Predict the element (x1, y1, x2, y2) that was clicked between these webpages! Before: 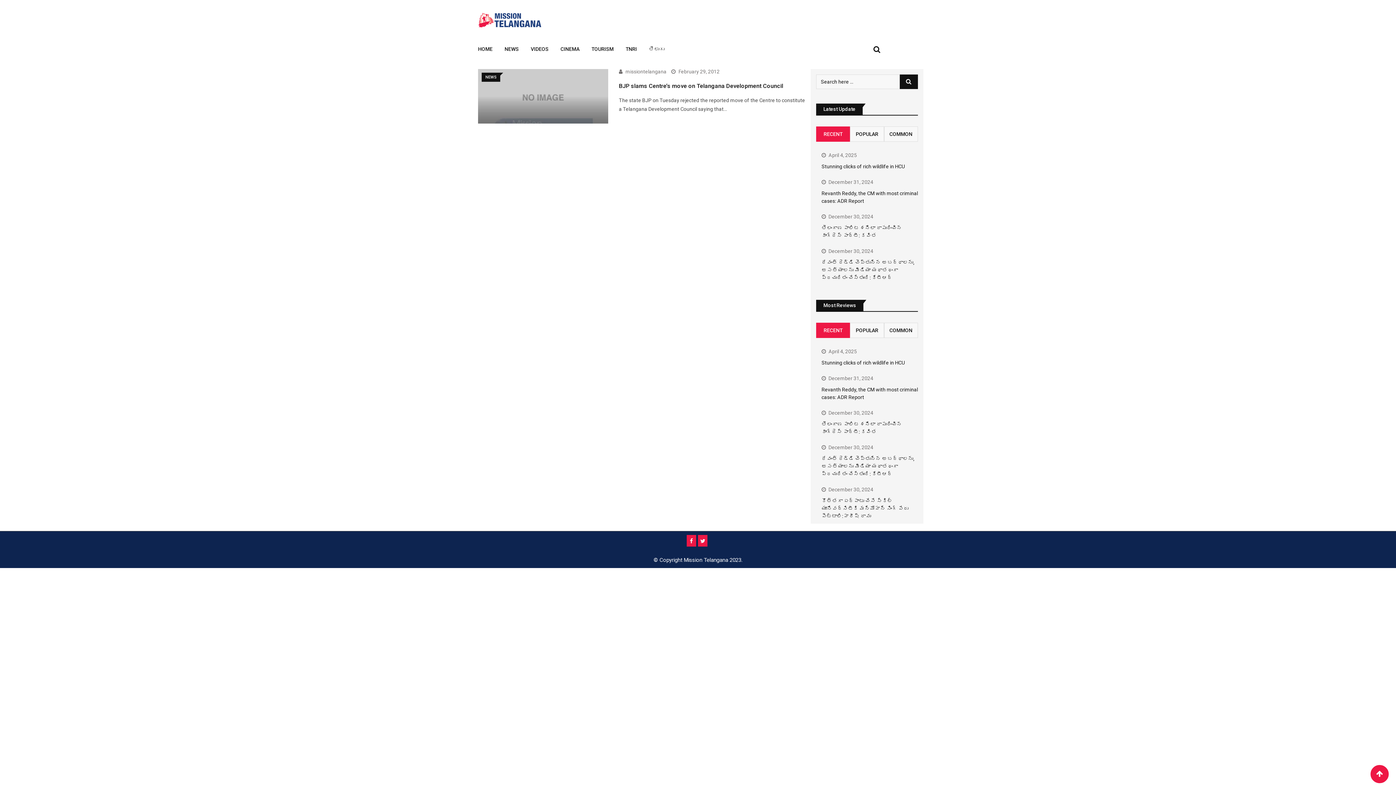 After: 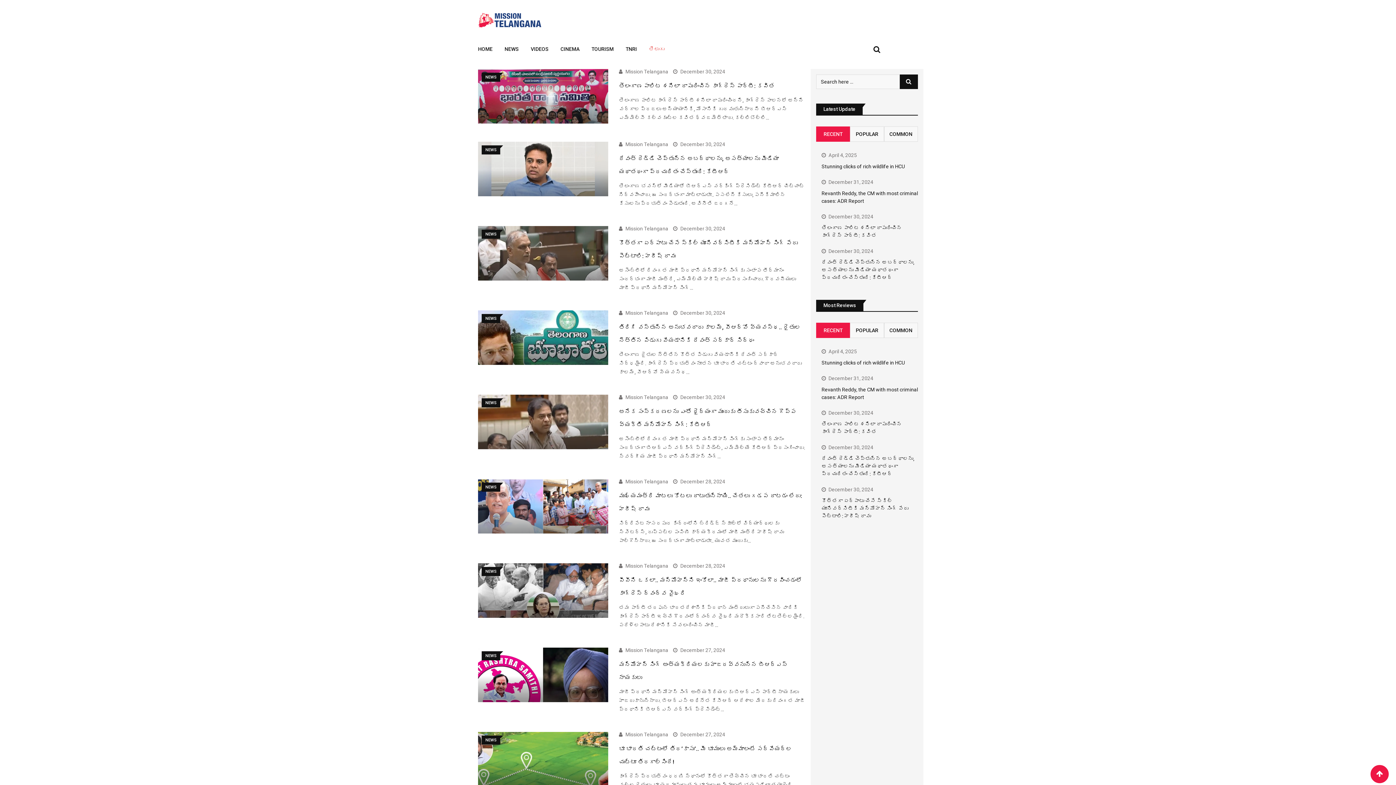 Action: label: తెలుగు bbox: (649, 36, 675, 61)